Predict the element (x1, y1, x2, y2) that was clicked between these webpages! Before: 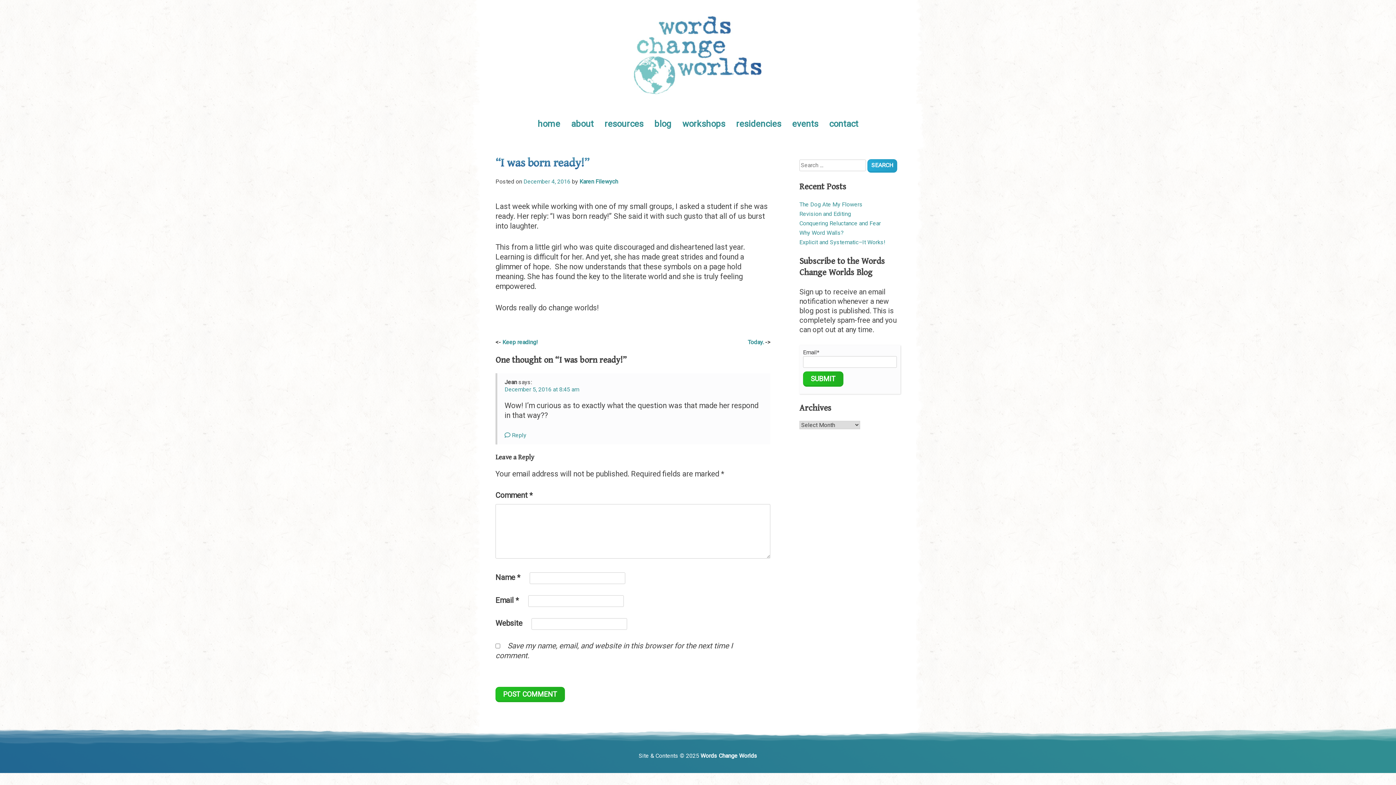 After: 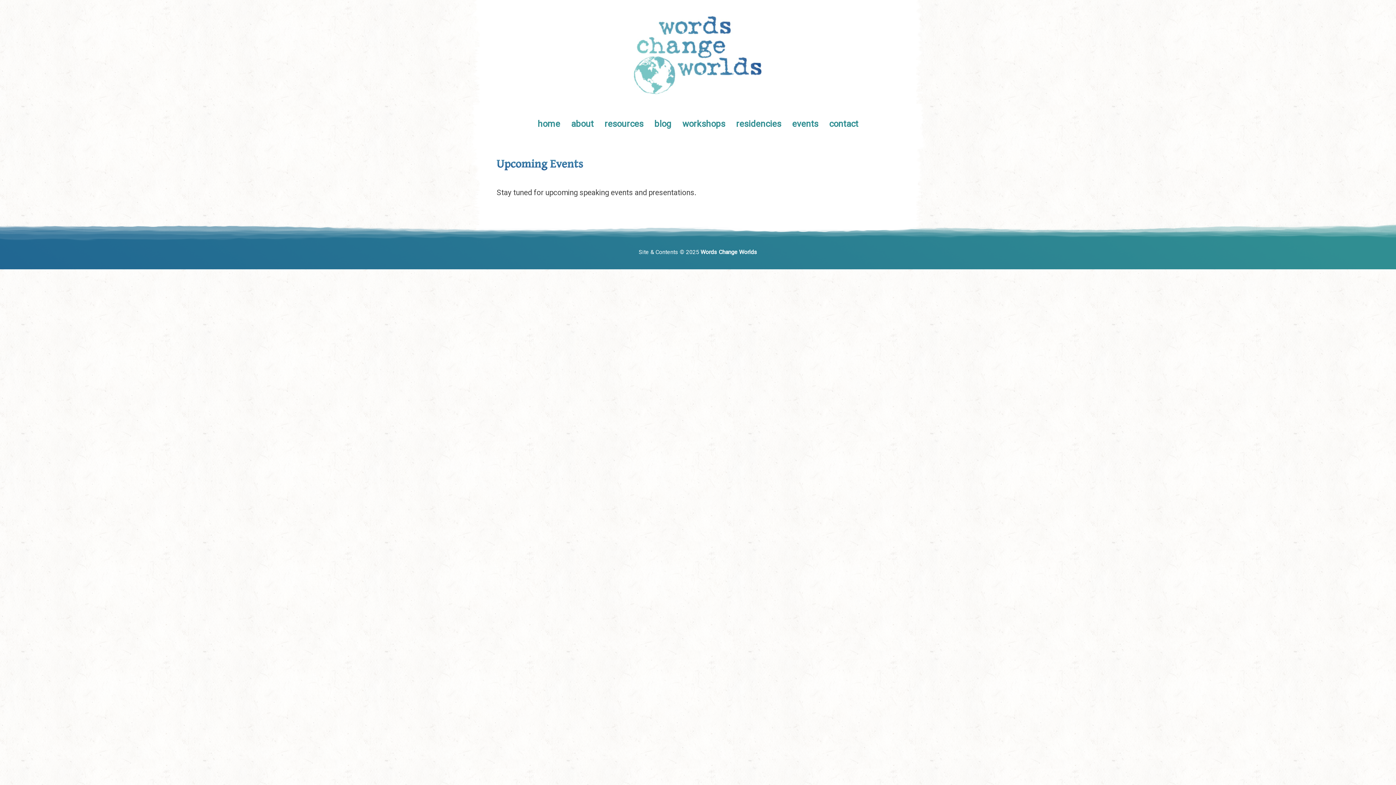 Action: bbox: (792, 118, 818, 129) label: events